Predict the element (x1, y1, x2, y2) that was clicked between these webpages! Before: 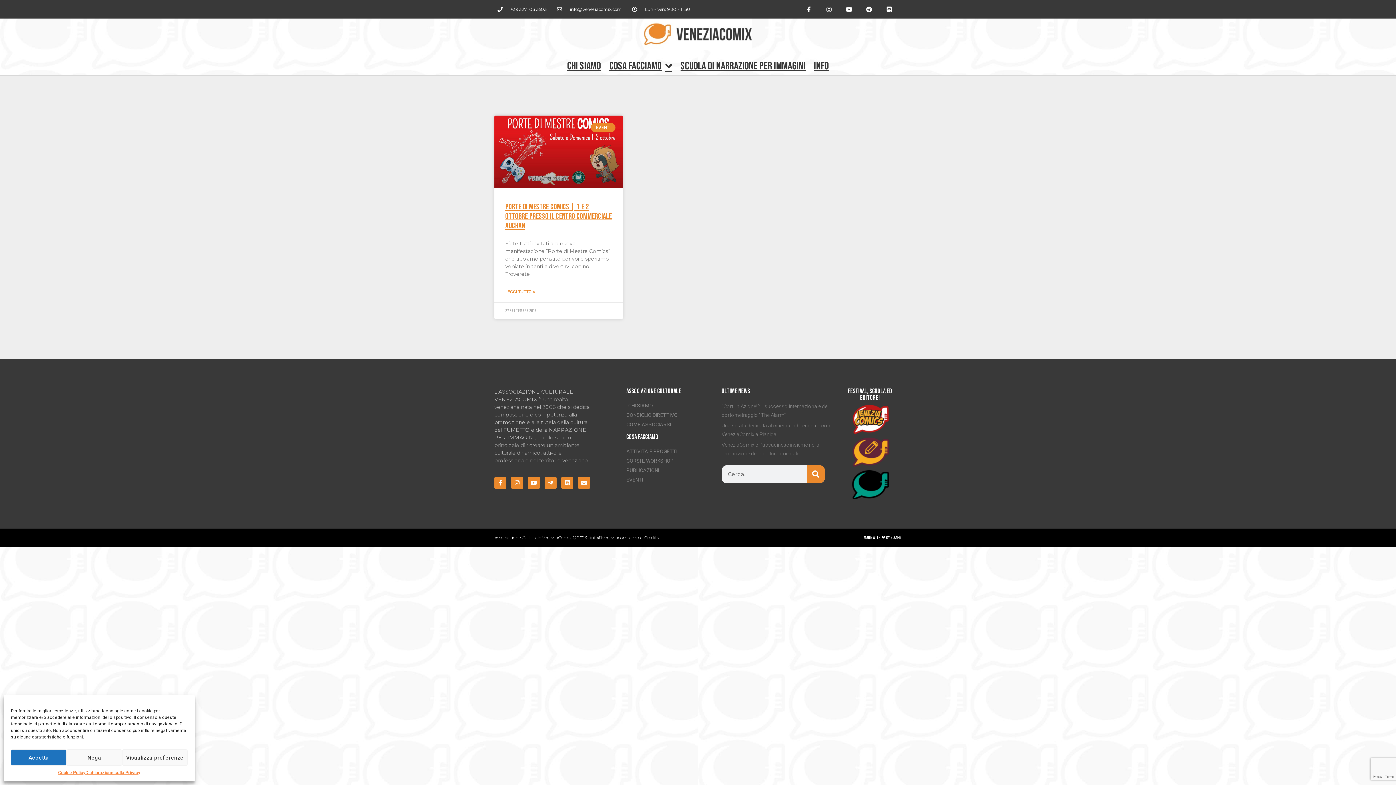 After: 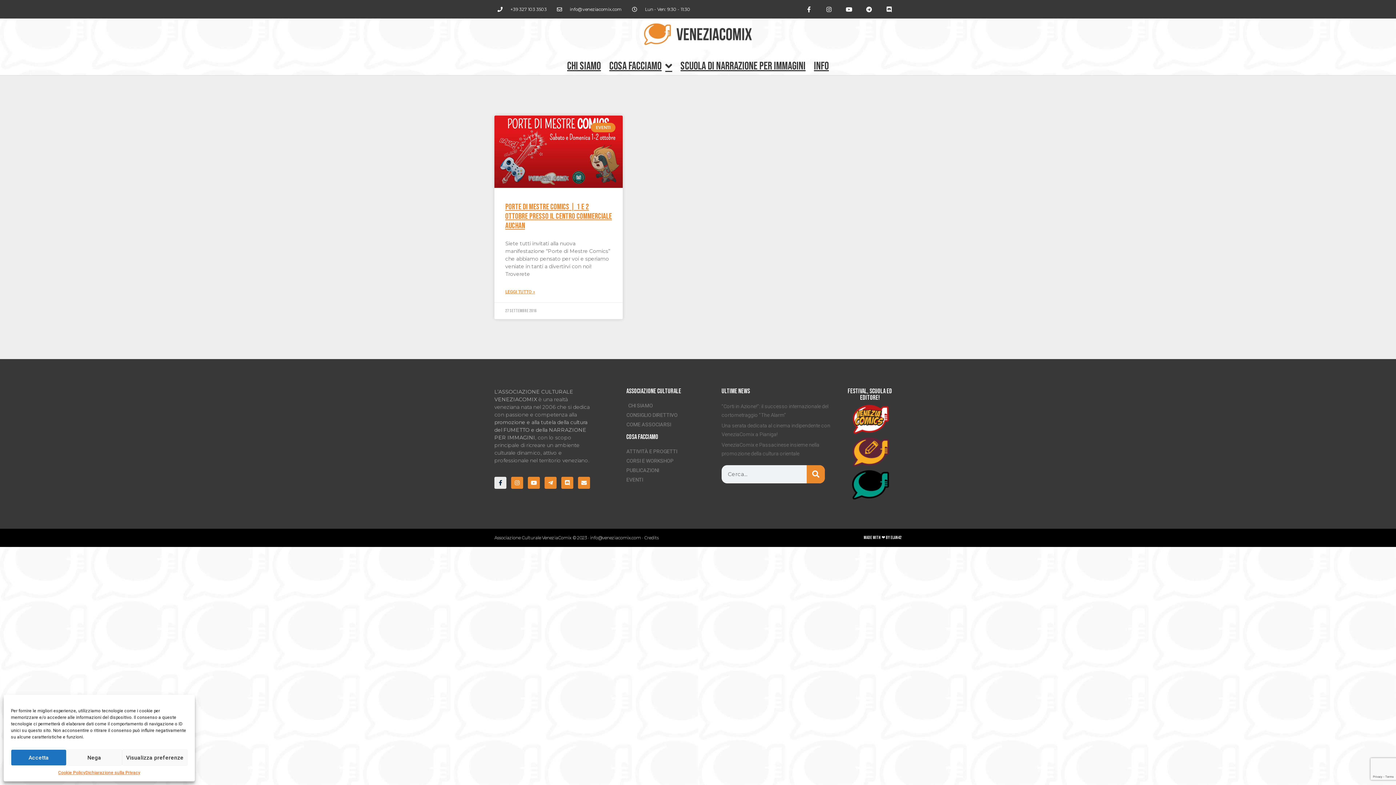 Action: label: Facebook-f bbox: (494, 477, 506, 489)